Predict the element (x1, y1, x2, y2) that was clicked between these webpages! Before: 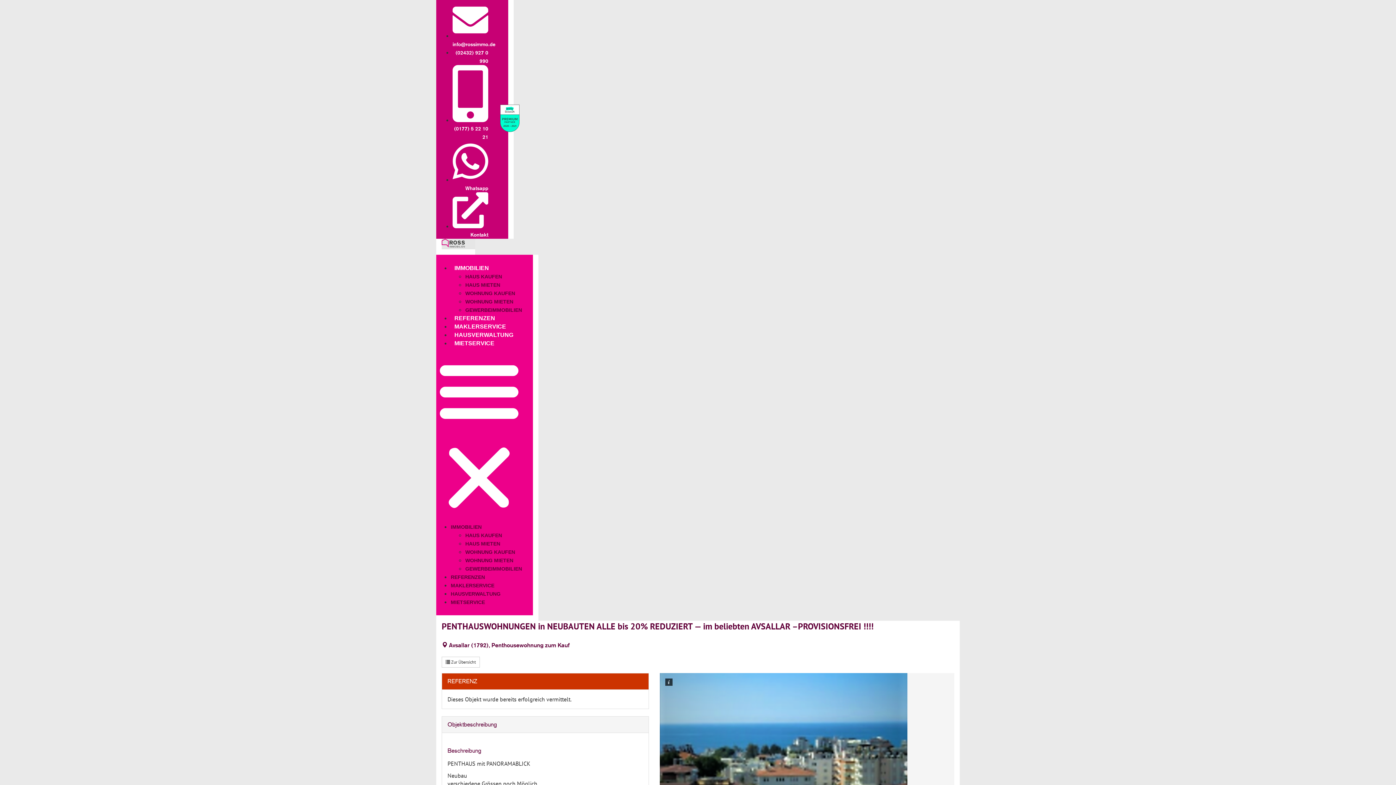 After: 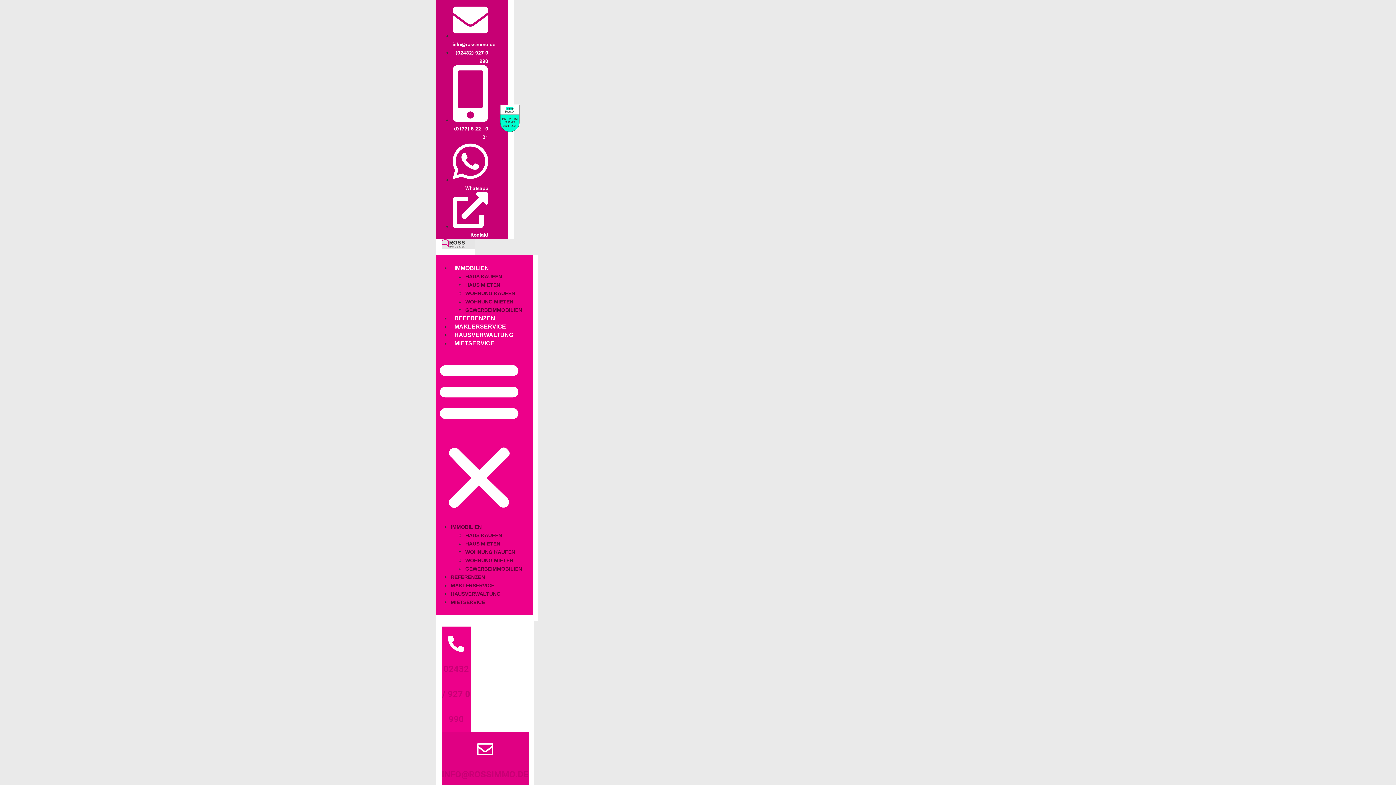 Action: bbox: (441, 241, 465, 248)